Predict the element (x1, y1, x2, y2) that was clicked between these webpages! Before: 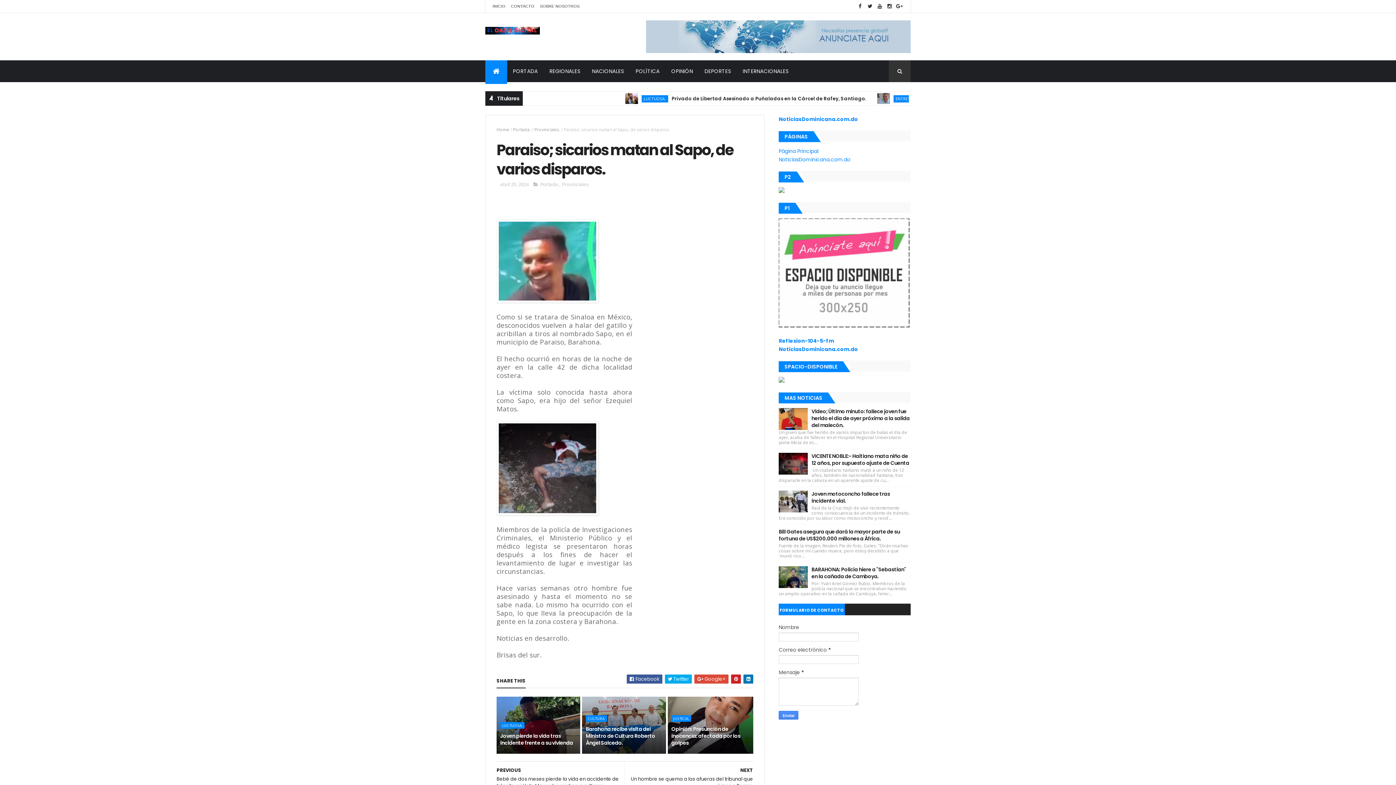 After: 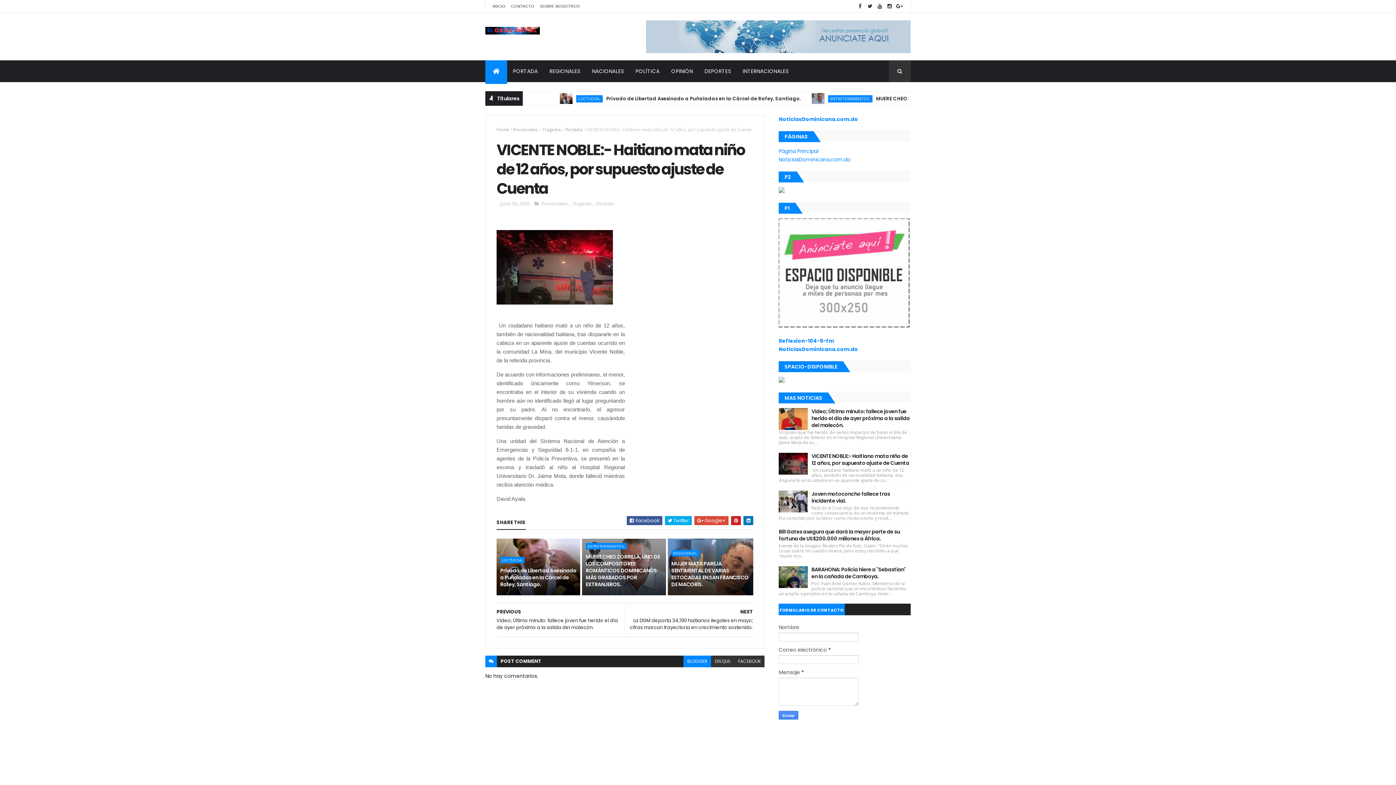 Action: bbox: (811, 452, 909, 466) label: VICENTE NOBLE:- Haitiano mata niño de 12 años, por supuesto ajuste de Cuenta